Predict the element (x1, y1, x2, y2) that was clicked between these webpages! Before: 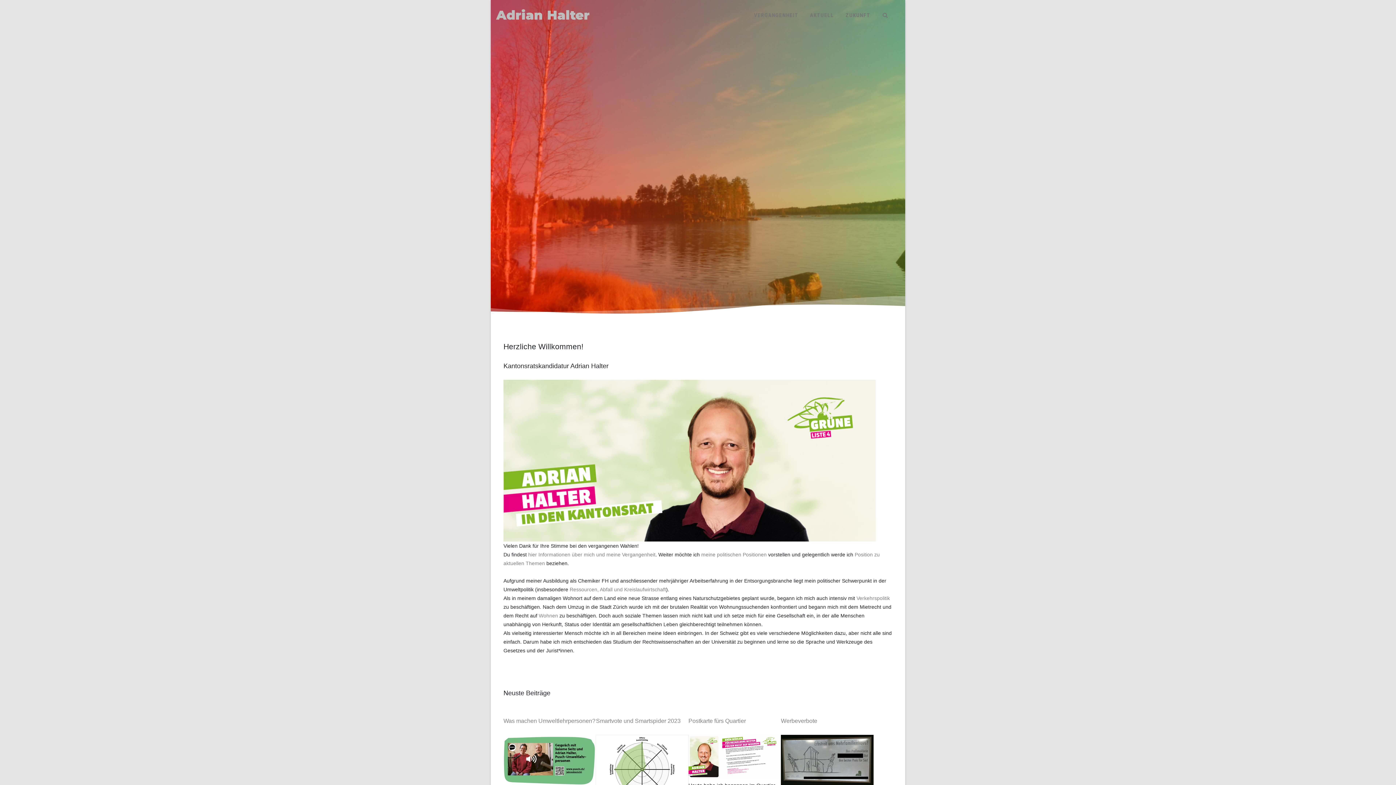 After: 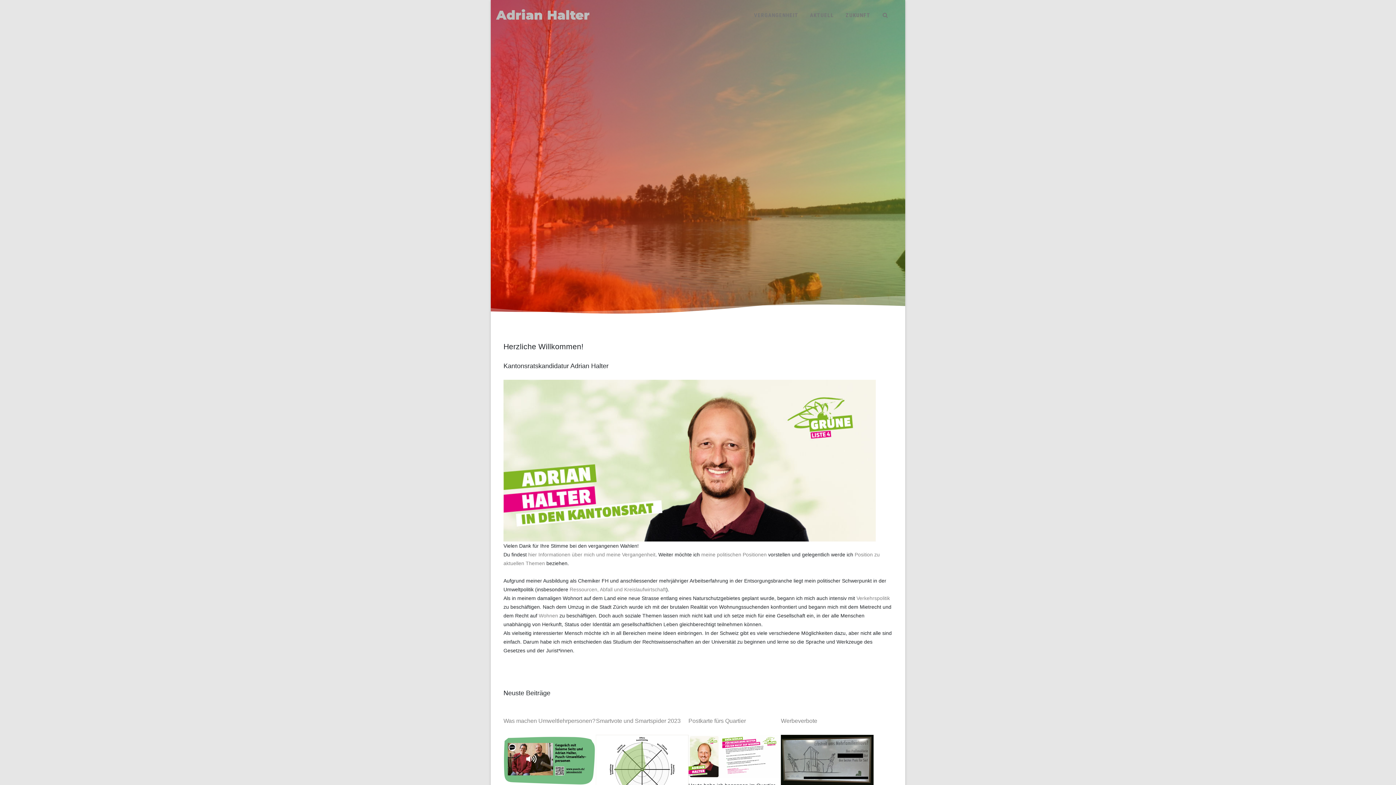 Action: label: Adrian Halter bbox: (496, 7, 589, 22)